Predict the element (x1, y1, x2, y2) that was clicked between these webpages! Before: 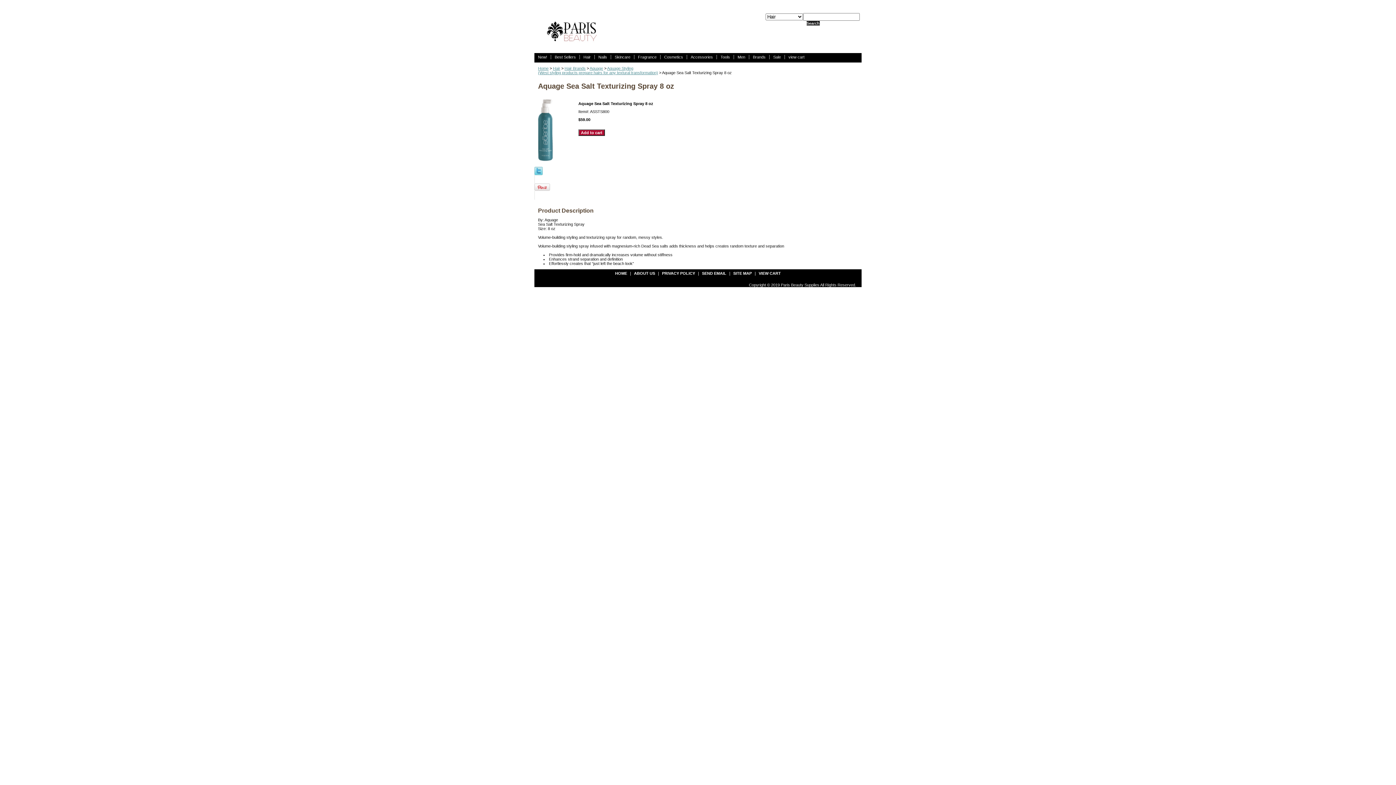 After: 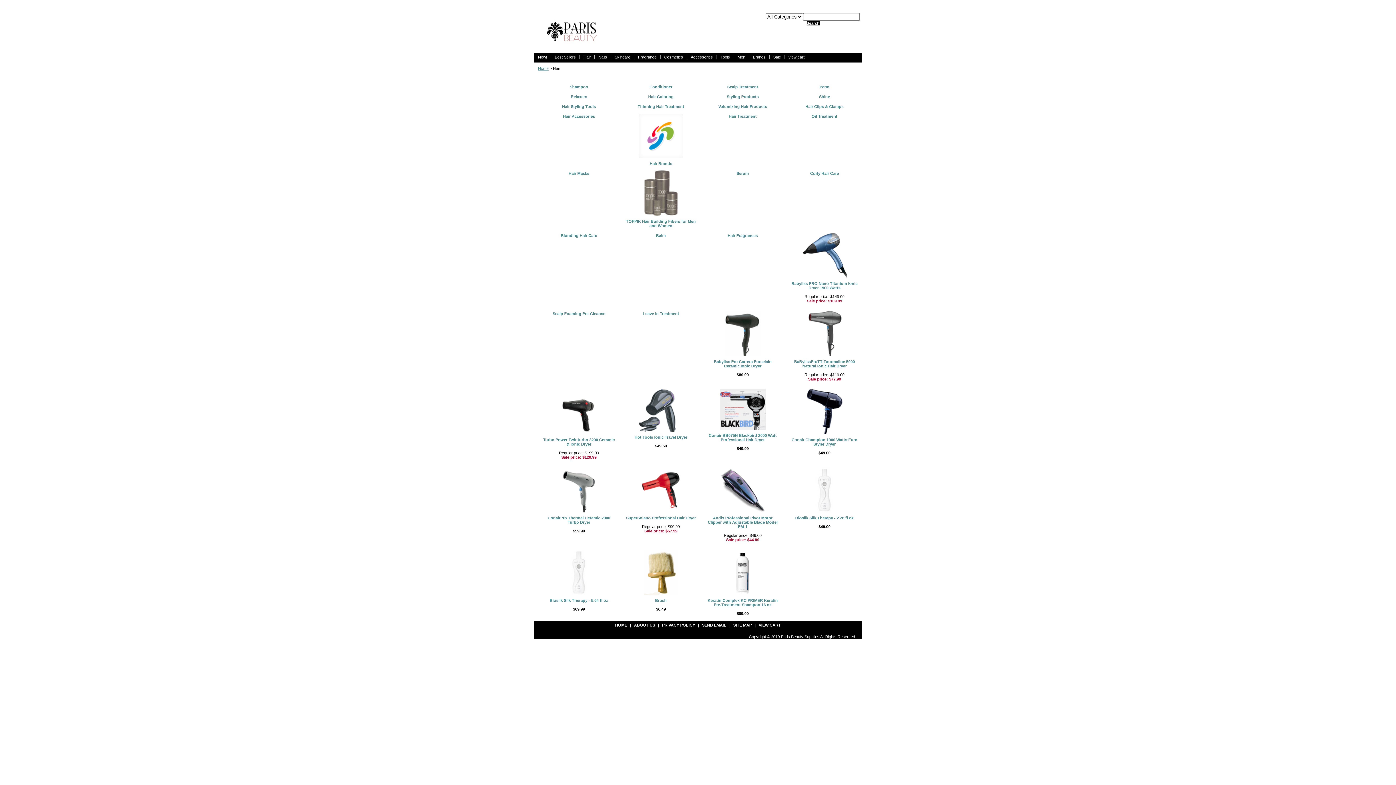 Action: bbox: (553, 66, 560, 70) label: Hair